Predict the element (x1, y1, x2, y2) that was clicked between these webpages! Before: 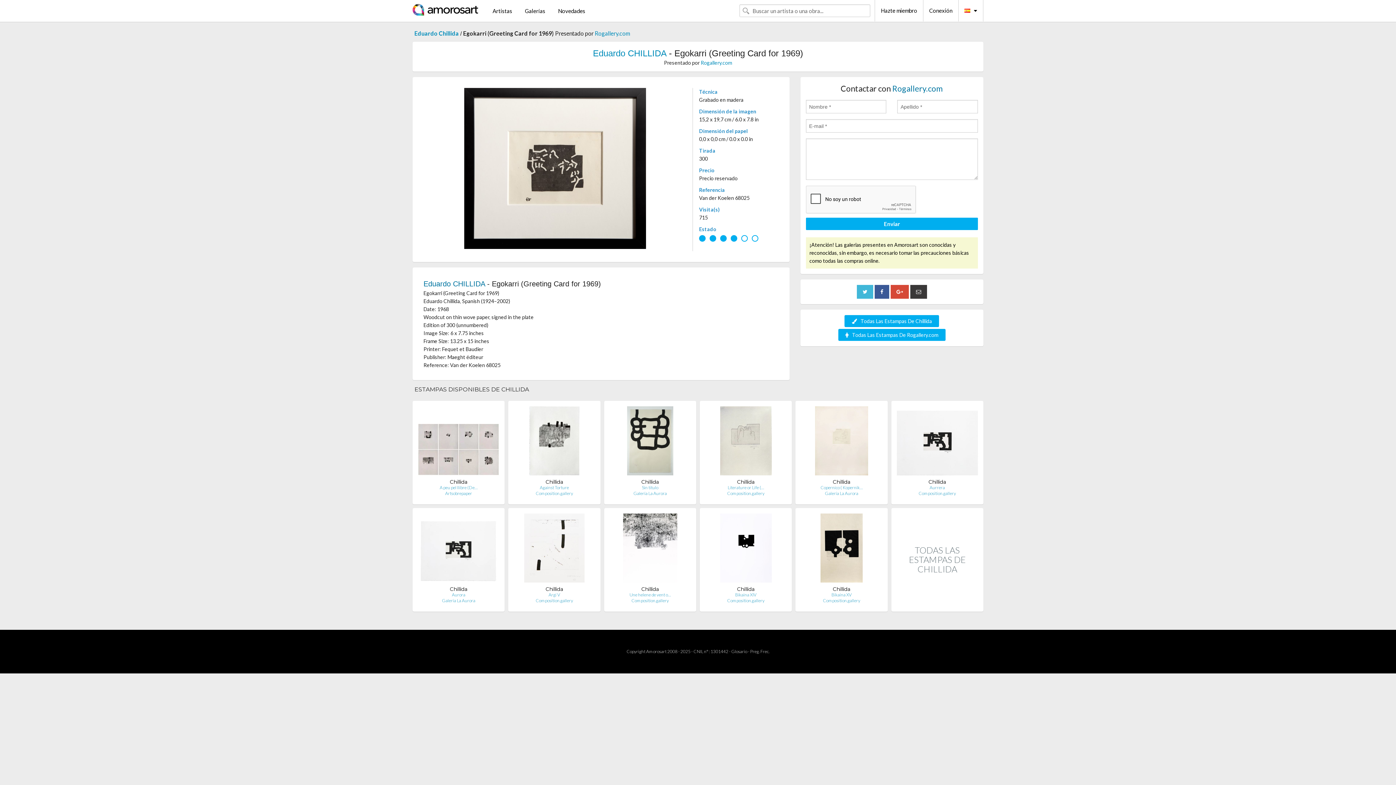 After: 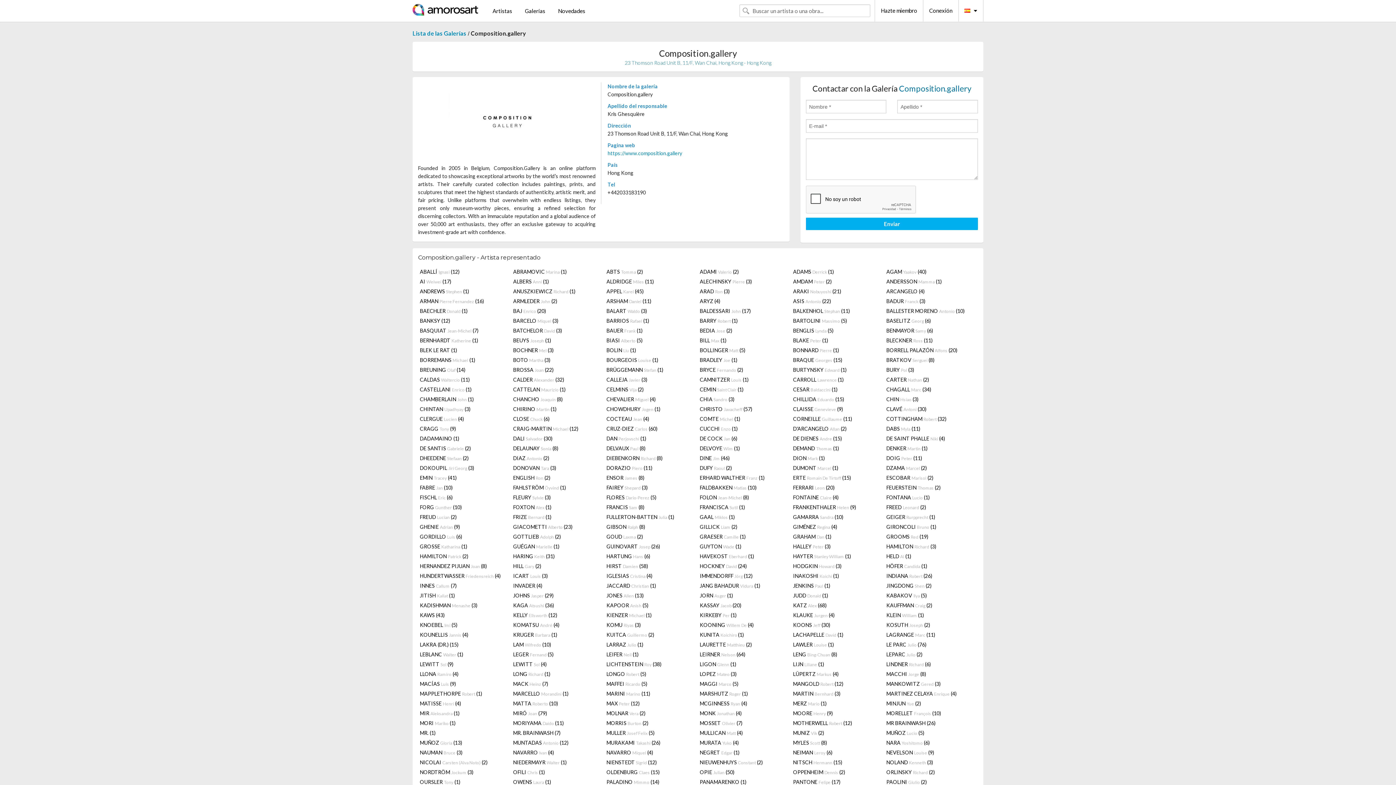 Action: bbox: (918, 490, 956, 496) label: Composition.gallery